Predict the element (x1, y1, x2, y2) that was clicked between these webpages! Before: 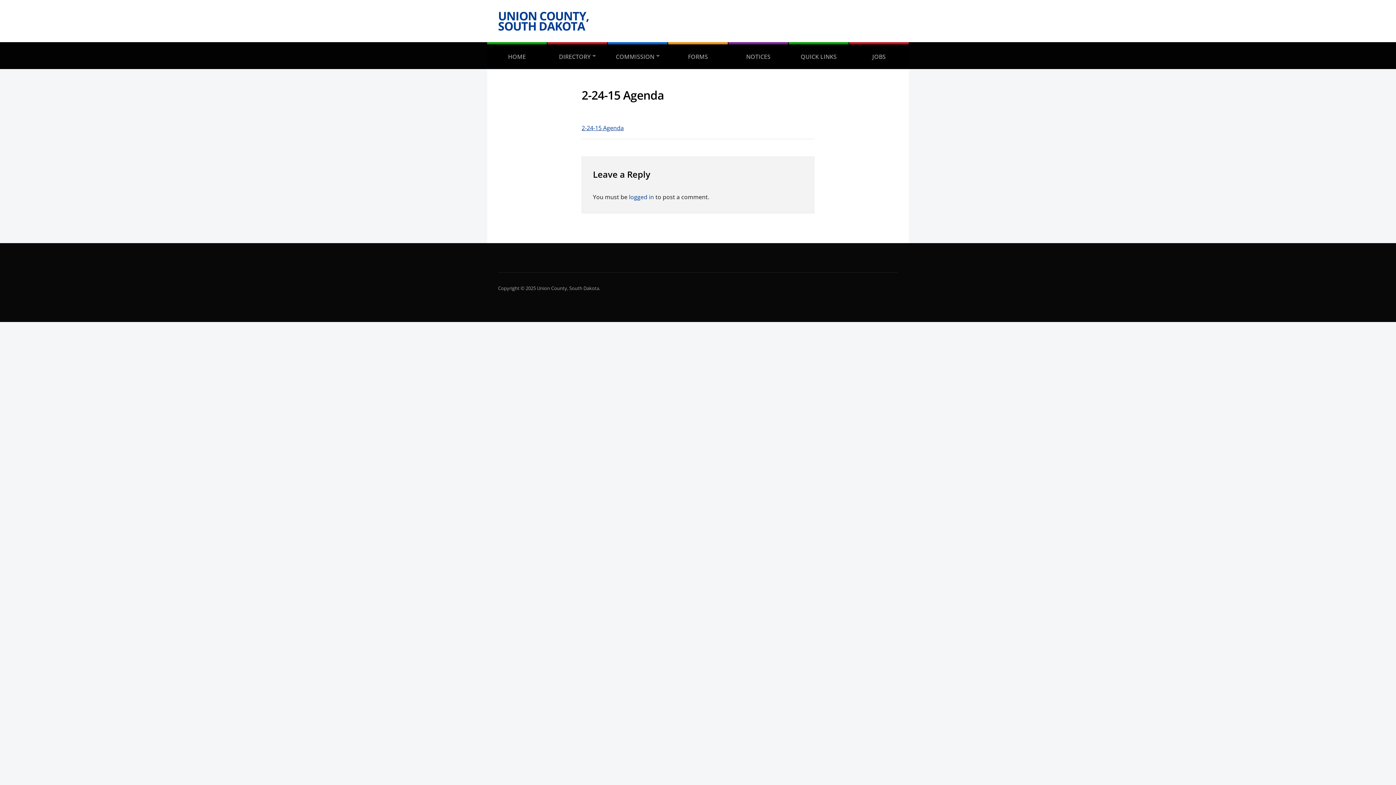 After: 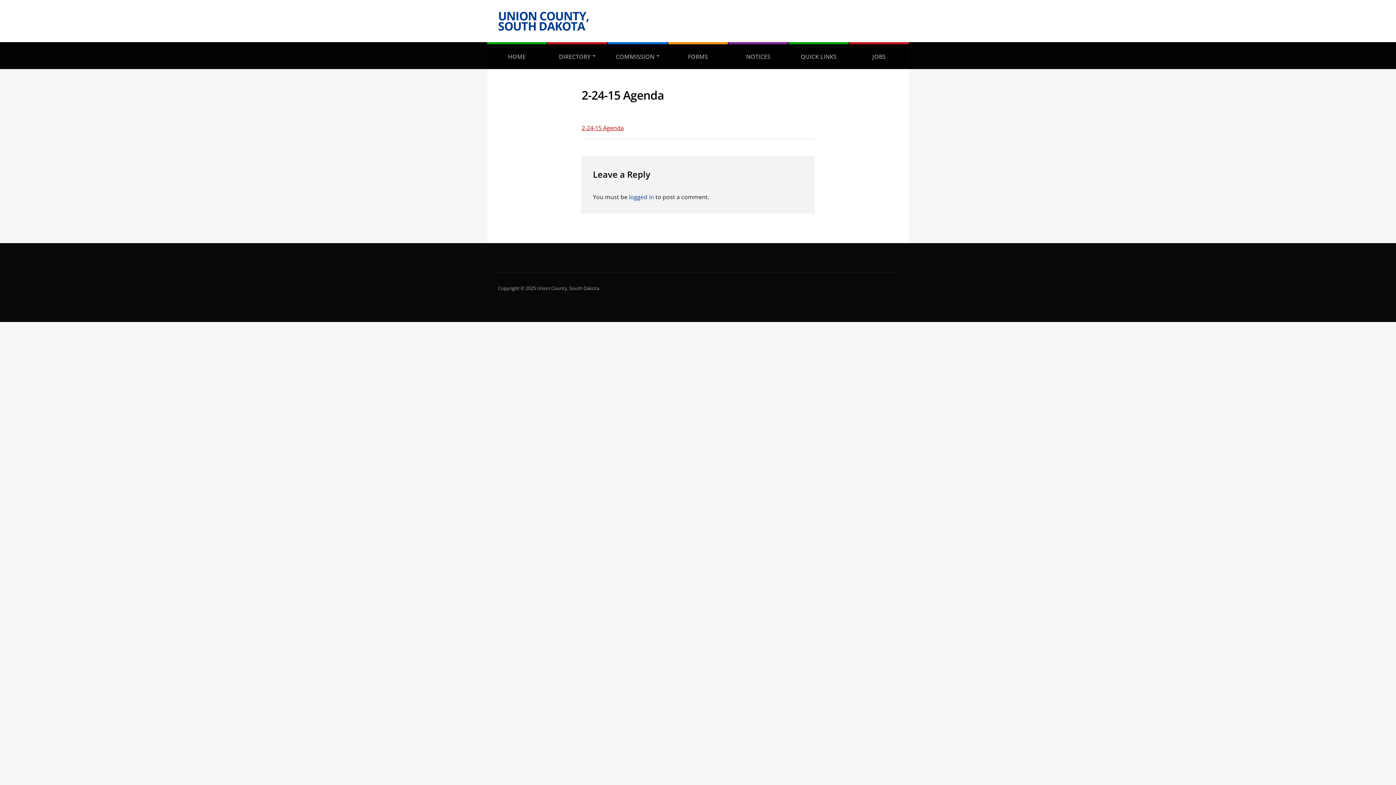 Action: label: 2-24-15 Agenda bbox: (581, 124, 624, 132)